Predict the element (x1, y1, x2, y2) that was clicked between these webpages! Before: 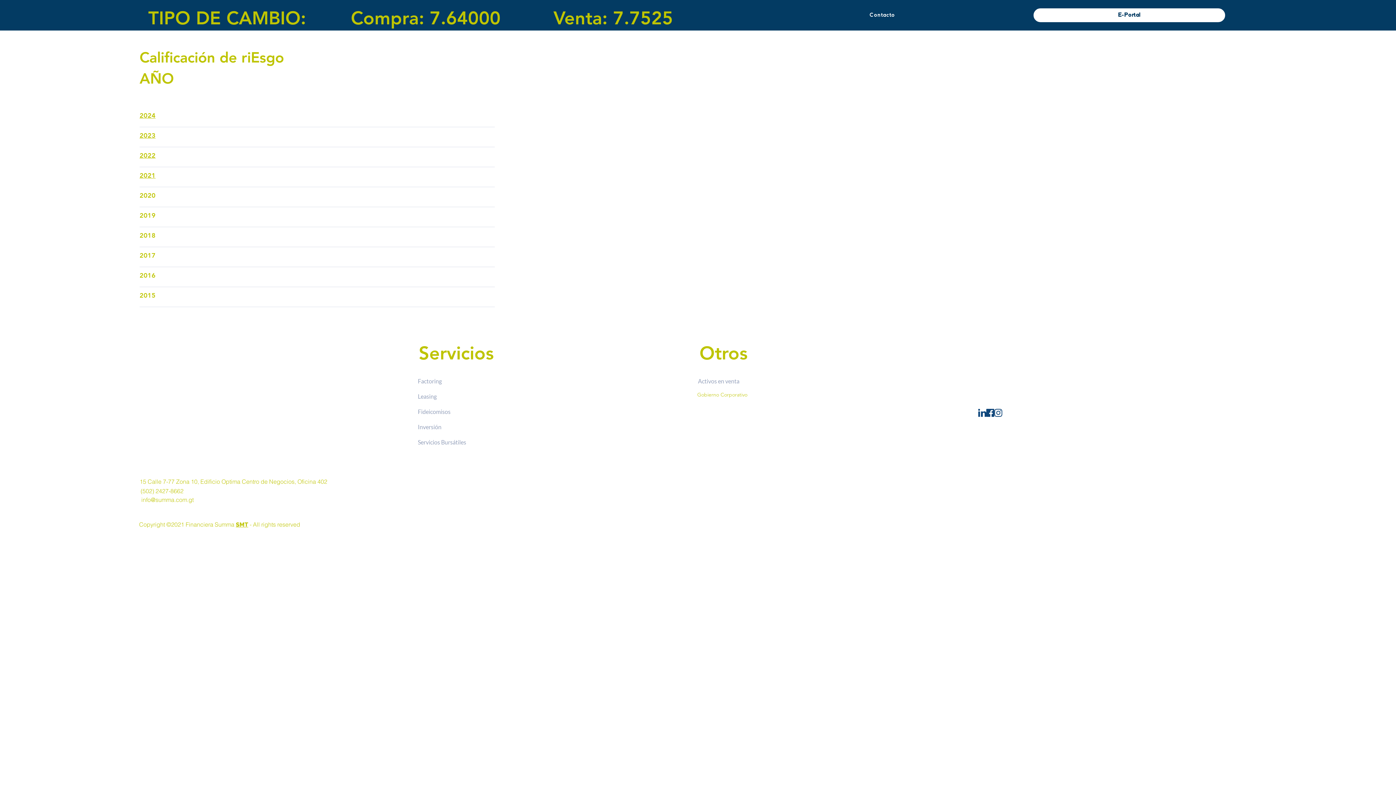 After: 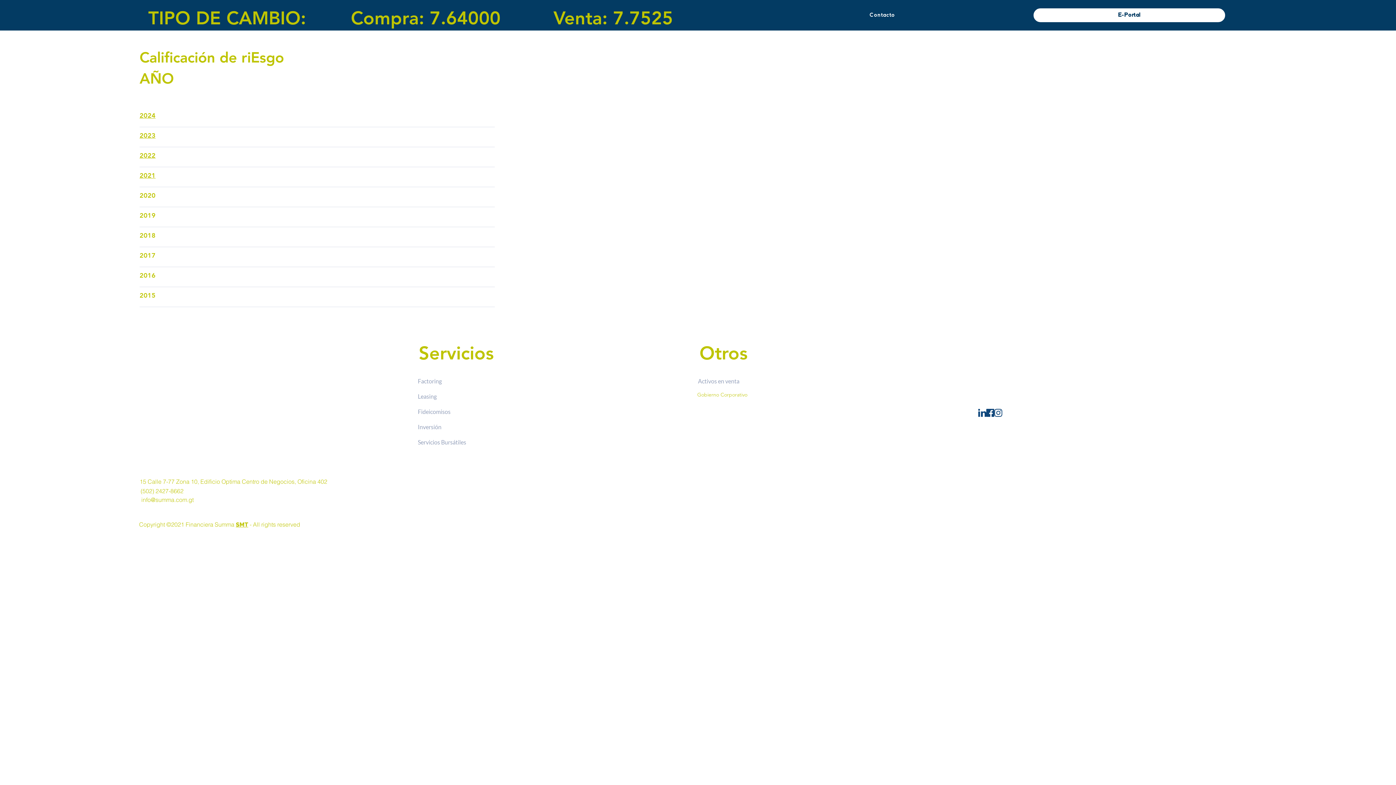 Action: label: Facebook bbox: (986, 408, 994, 416)